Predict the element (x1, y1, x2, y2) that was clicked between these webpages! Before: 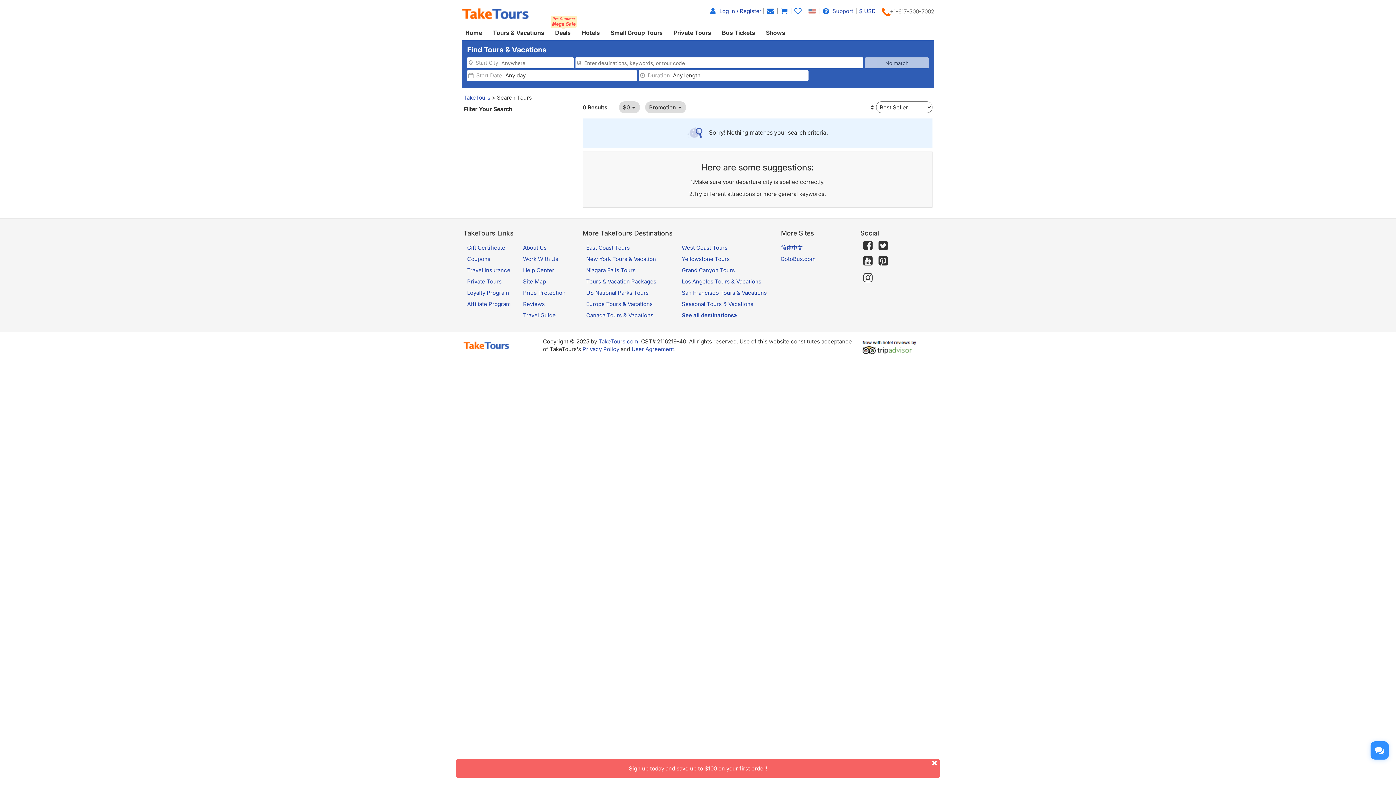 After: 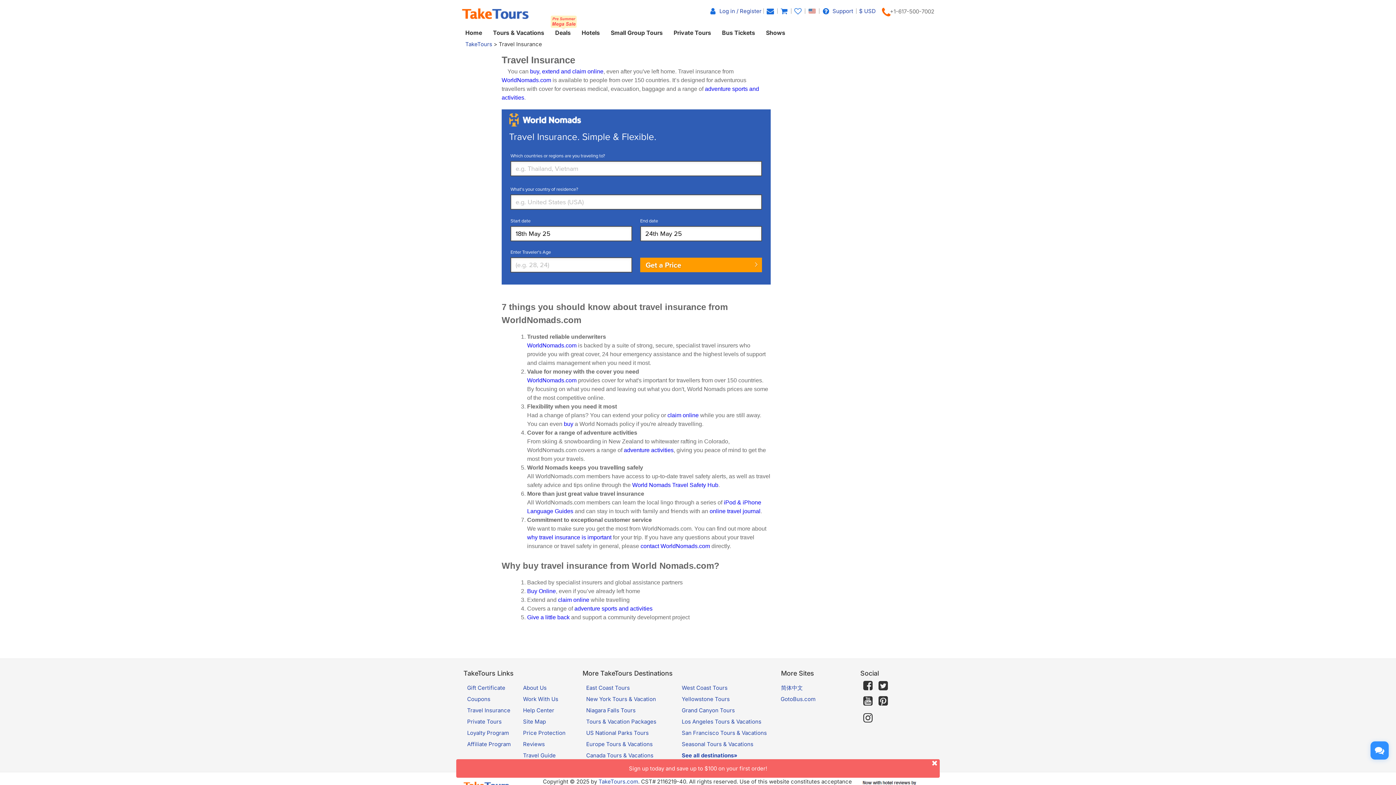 Action: bbox: (467, 266, 510, 273) label: Travel Insurance